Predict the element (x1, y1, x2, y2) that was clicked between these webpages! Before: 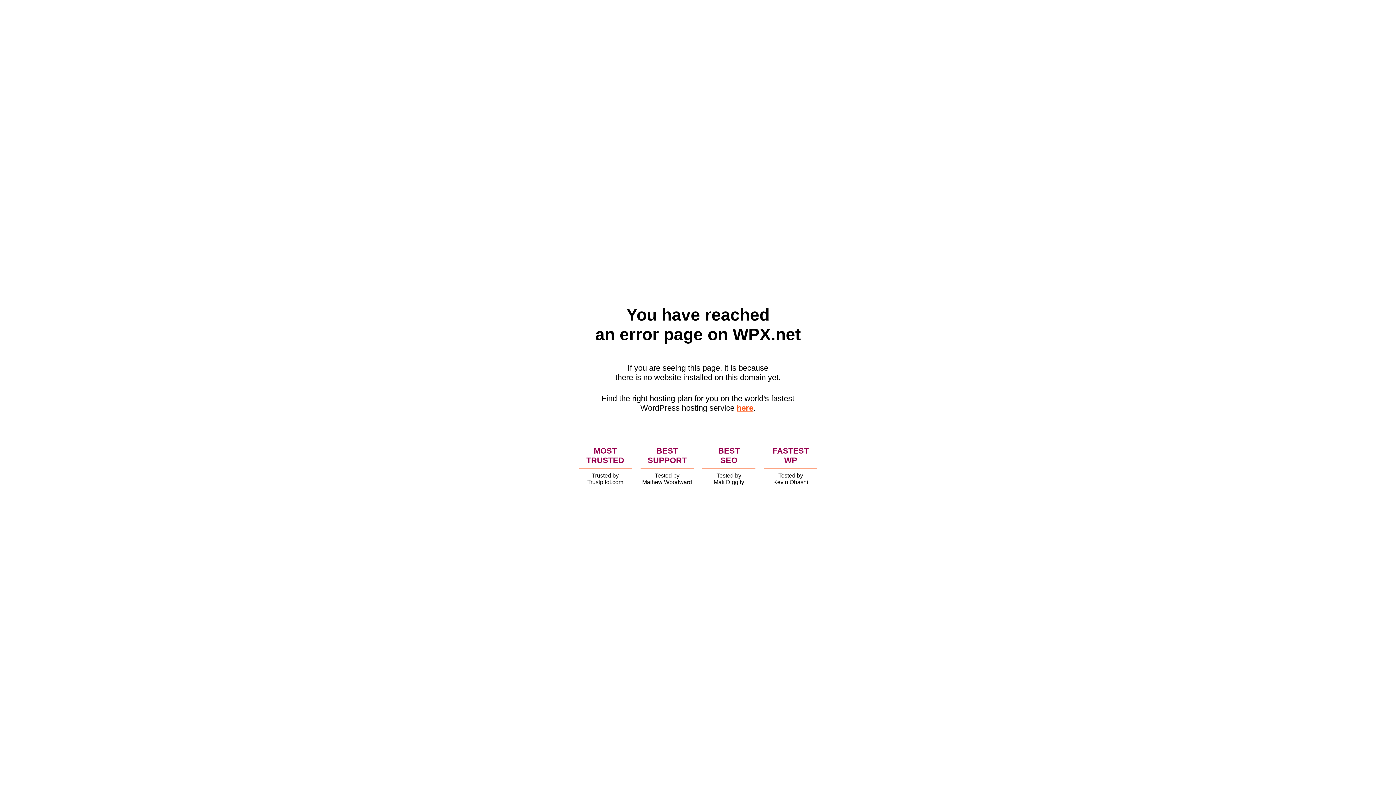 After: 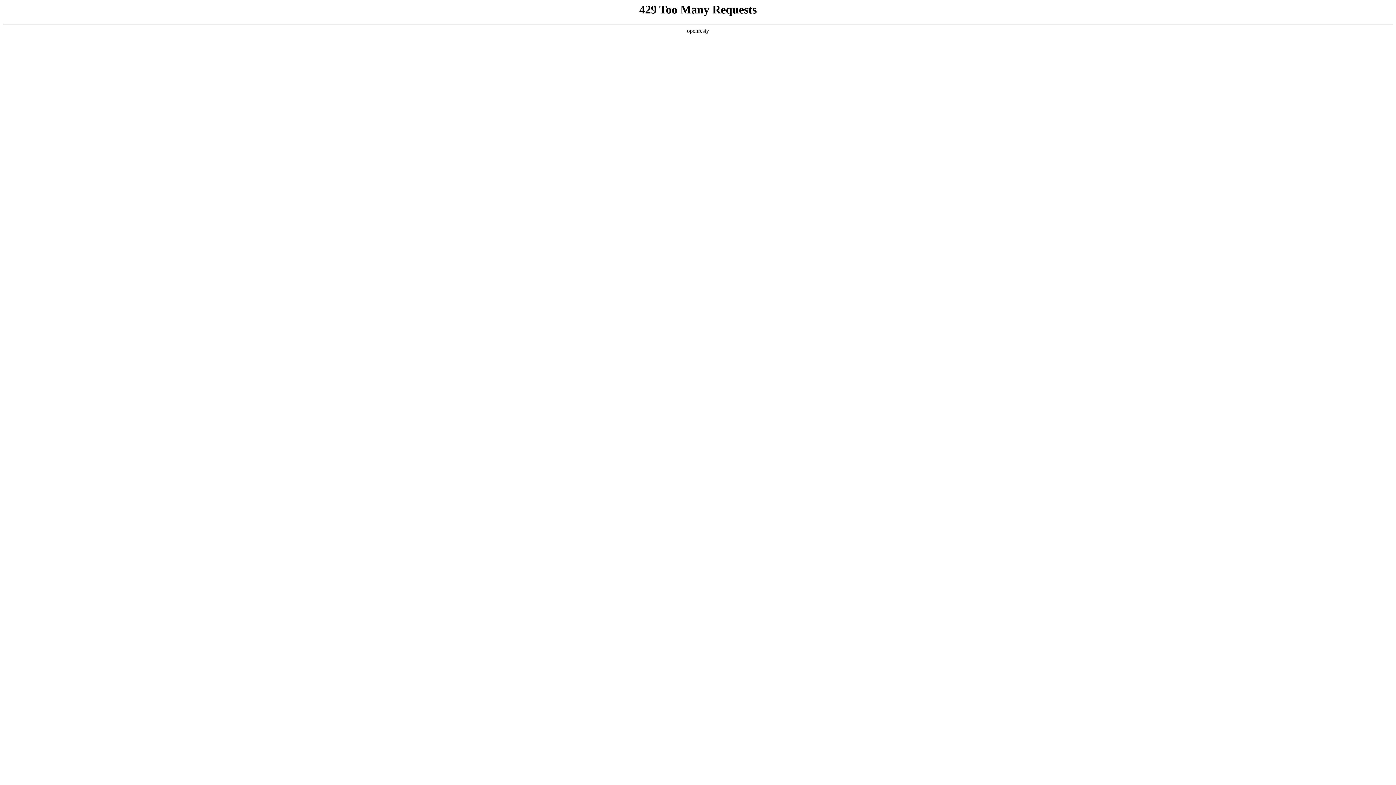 Action: label: here bbox: (736, 403, 753, 412)